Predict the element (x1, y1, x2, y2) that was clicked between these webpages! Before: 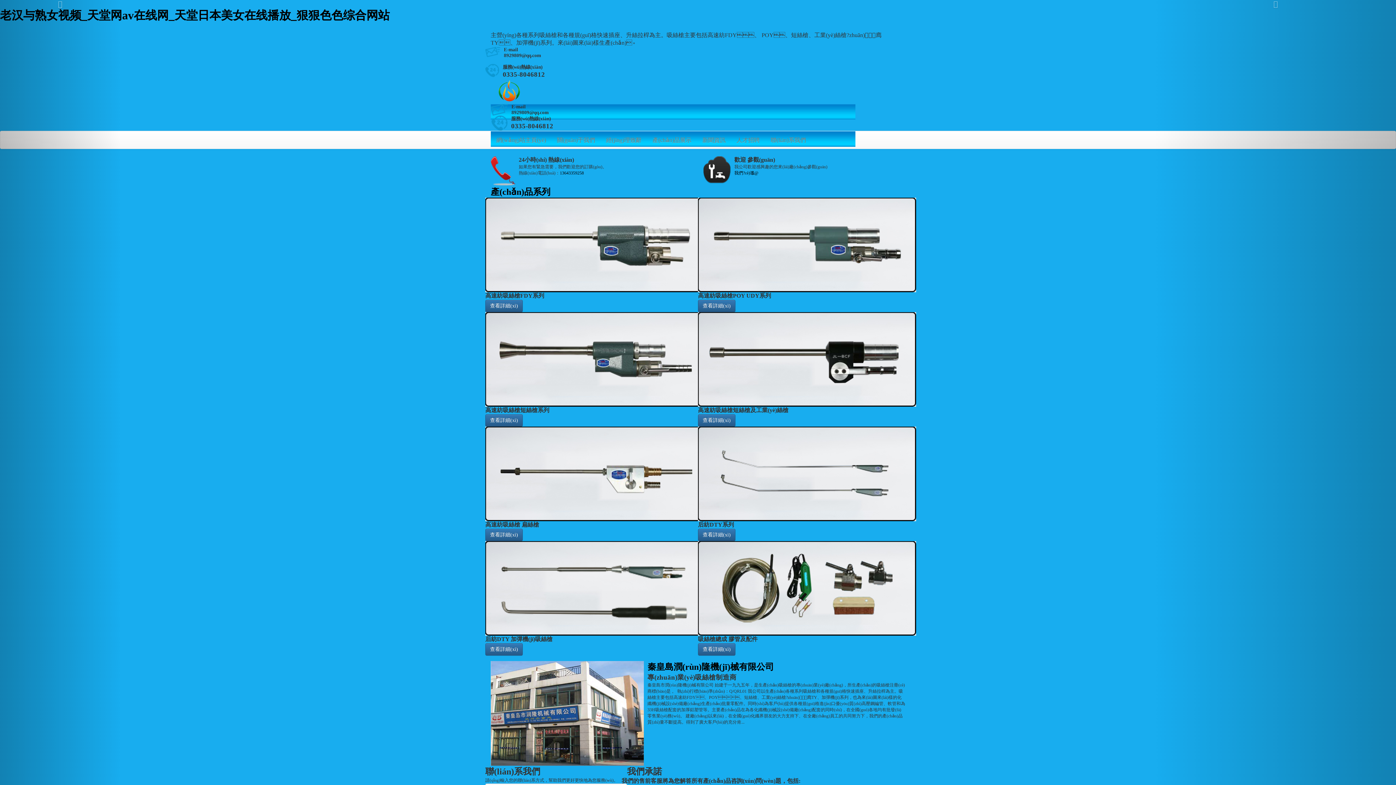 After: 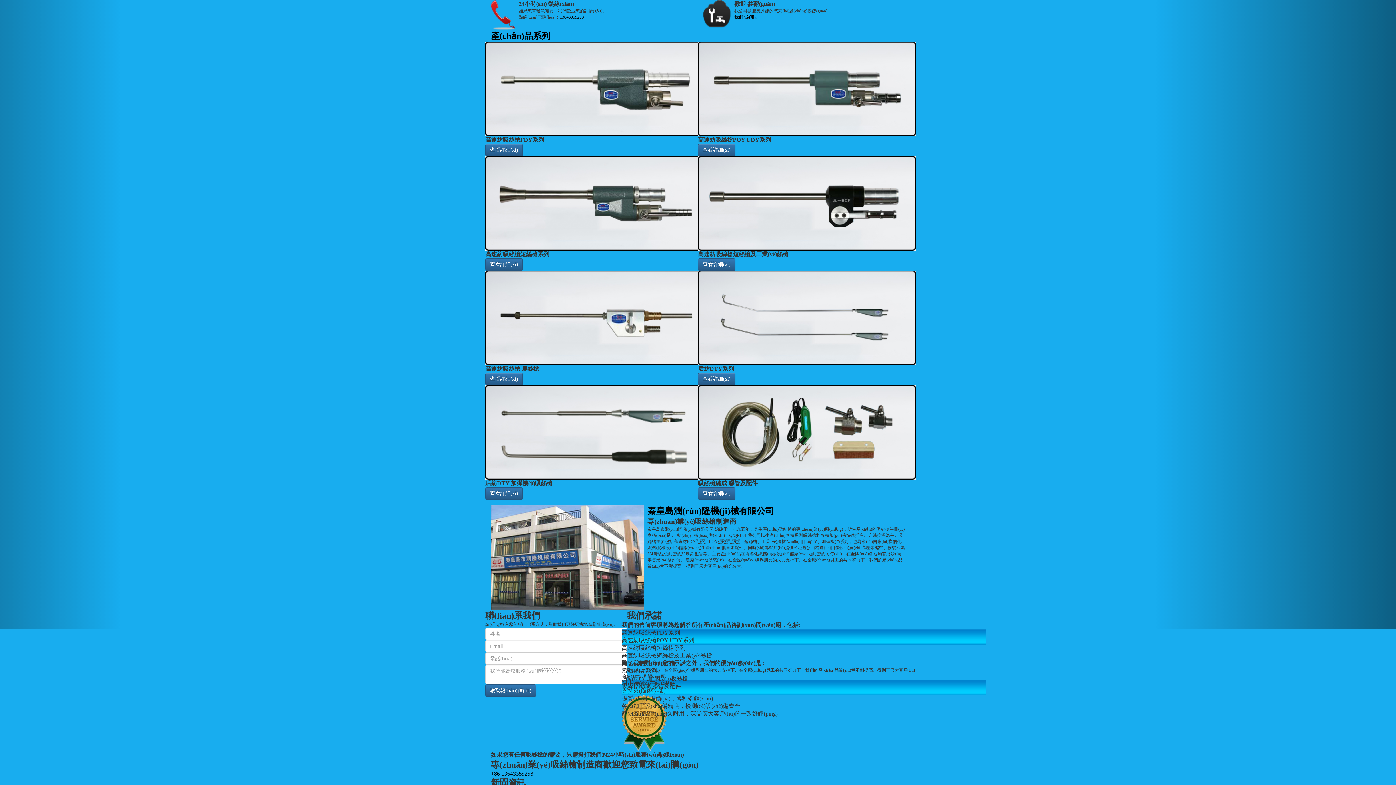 Action: label: Next bbox: (1155, 0, 1396, 785)